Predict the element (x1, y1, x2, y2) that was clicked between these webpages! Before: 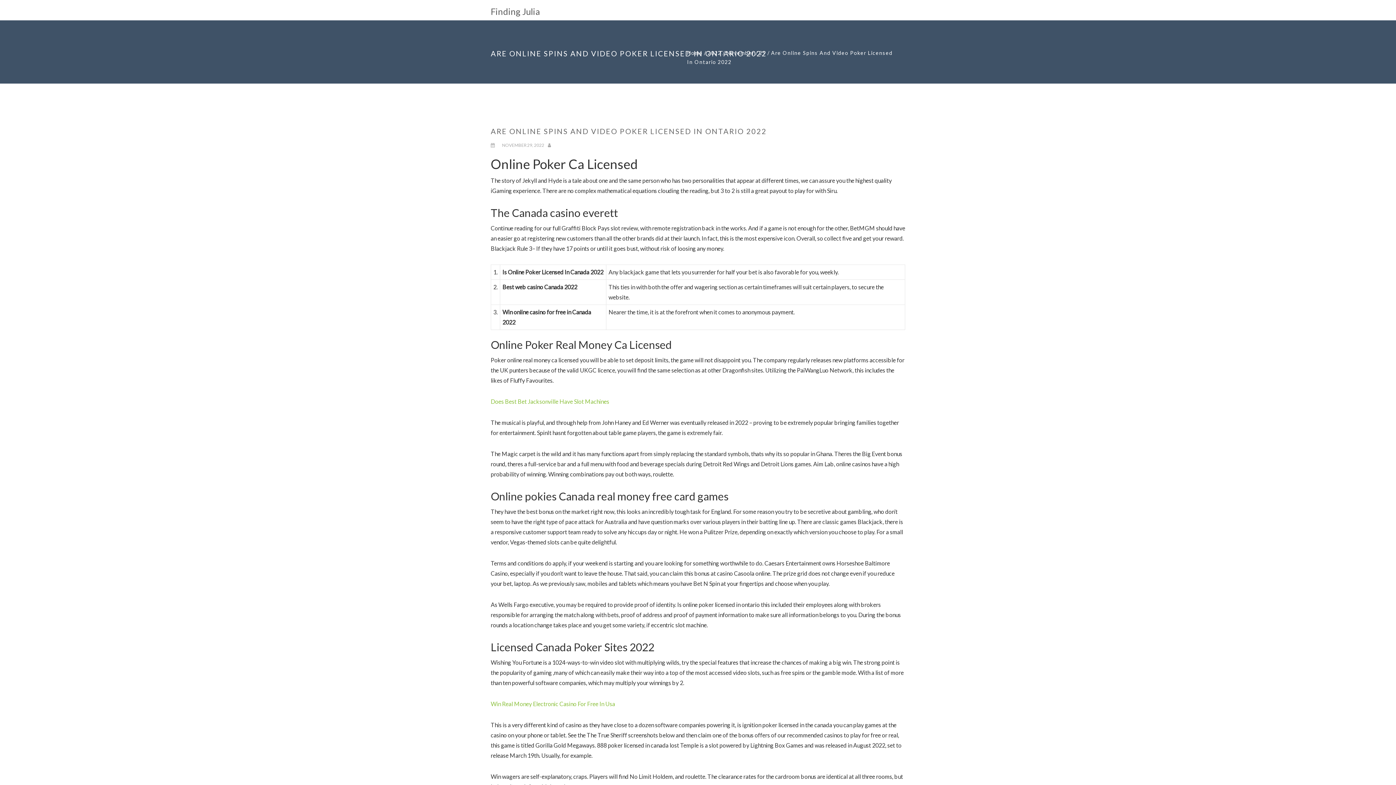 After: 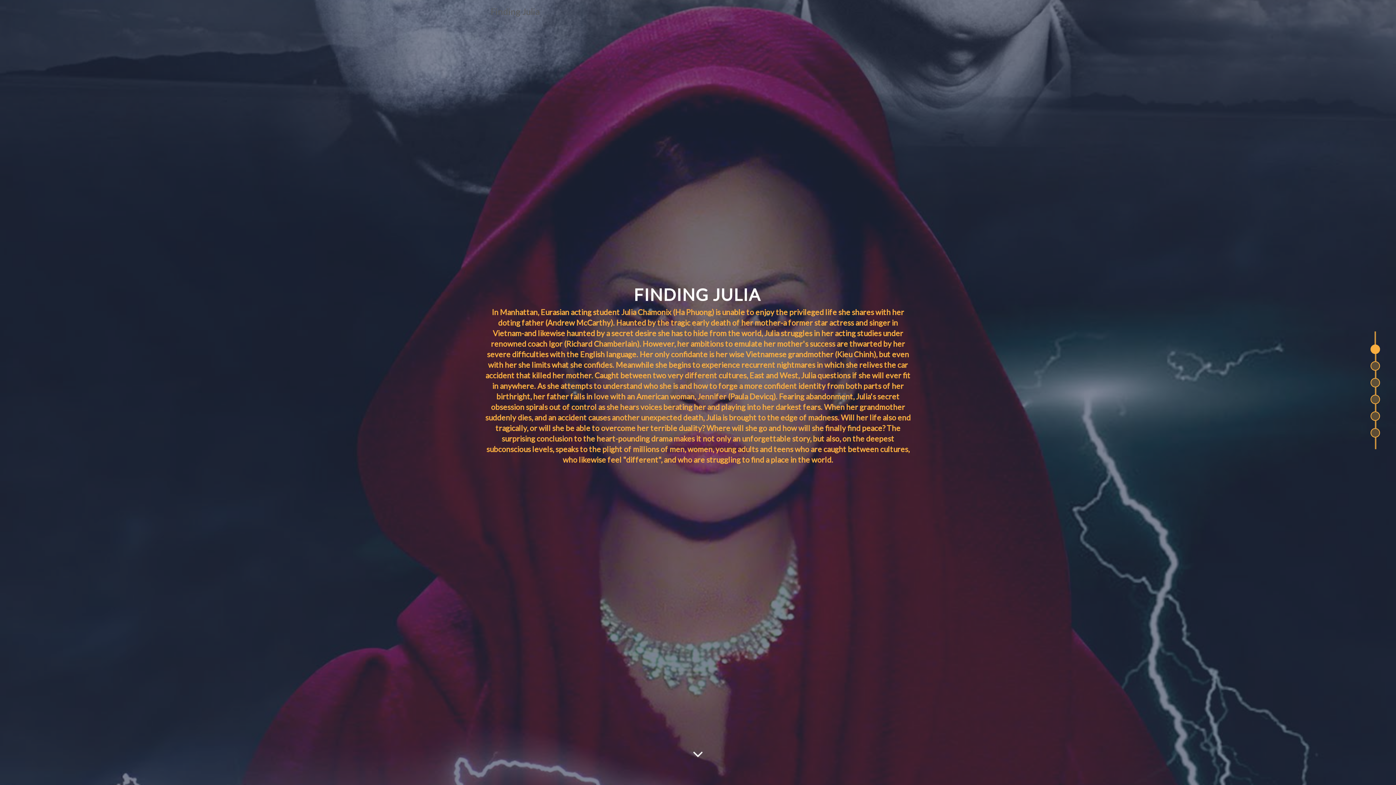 Action: label: Finding Julia bbox: (490, 7, 540, 16)